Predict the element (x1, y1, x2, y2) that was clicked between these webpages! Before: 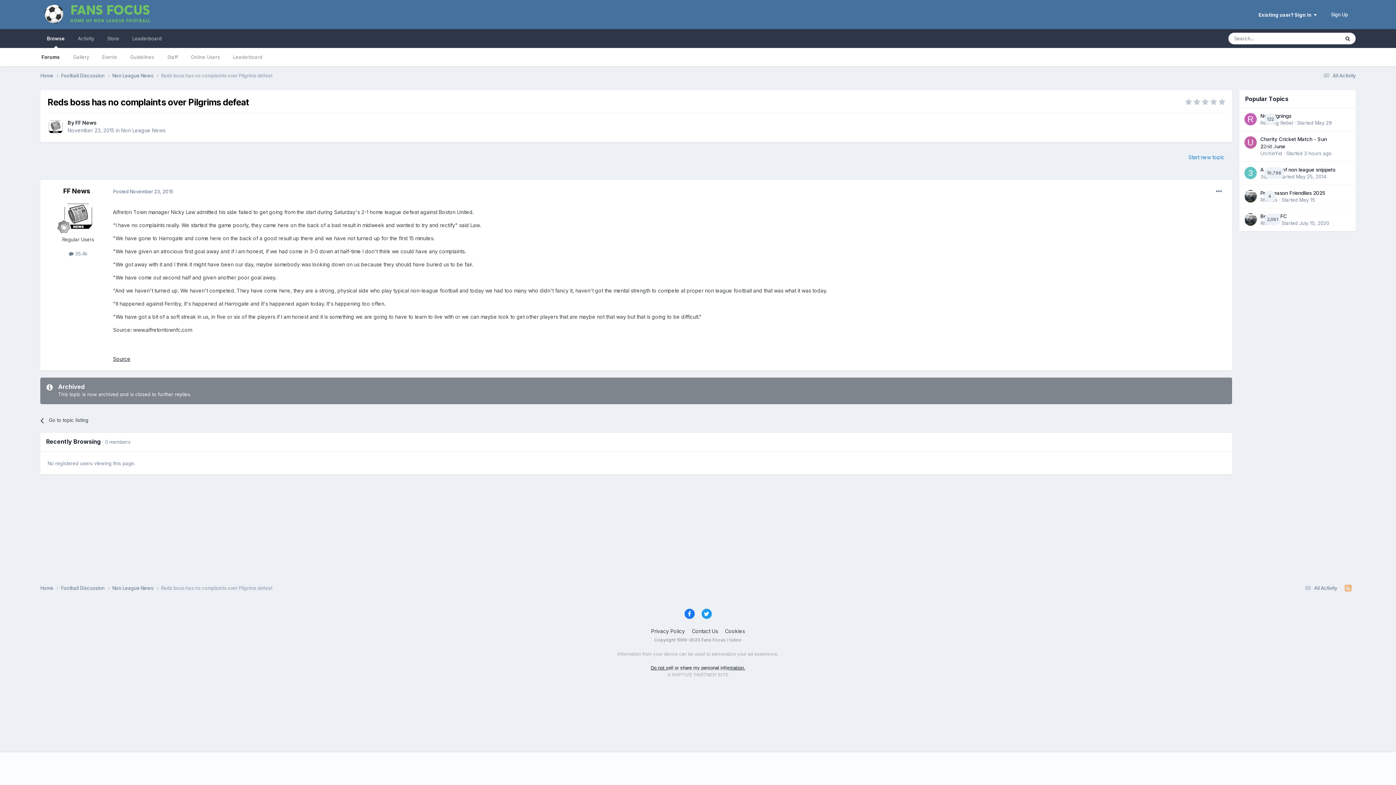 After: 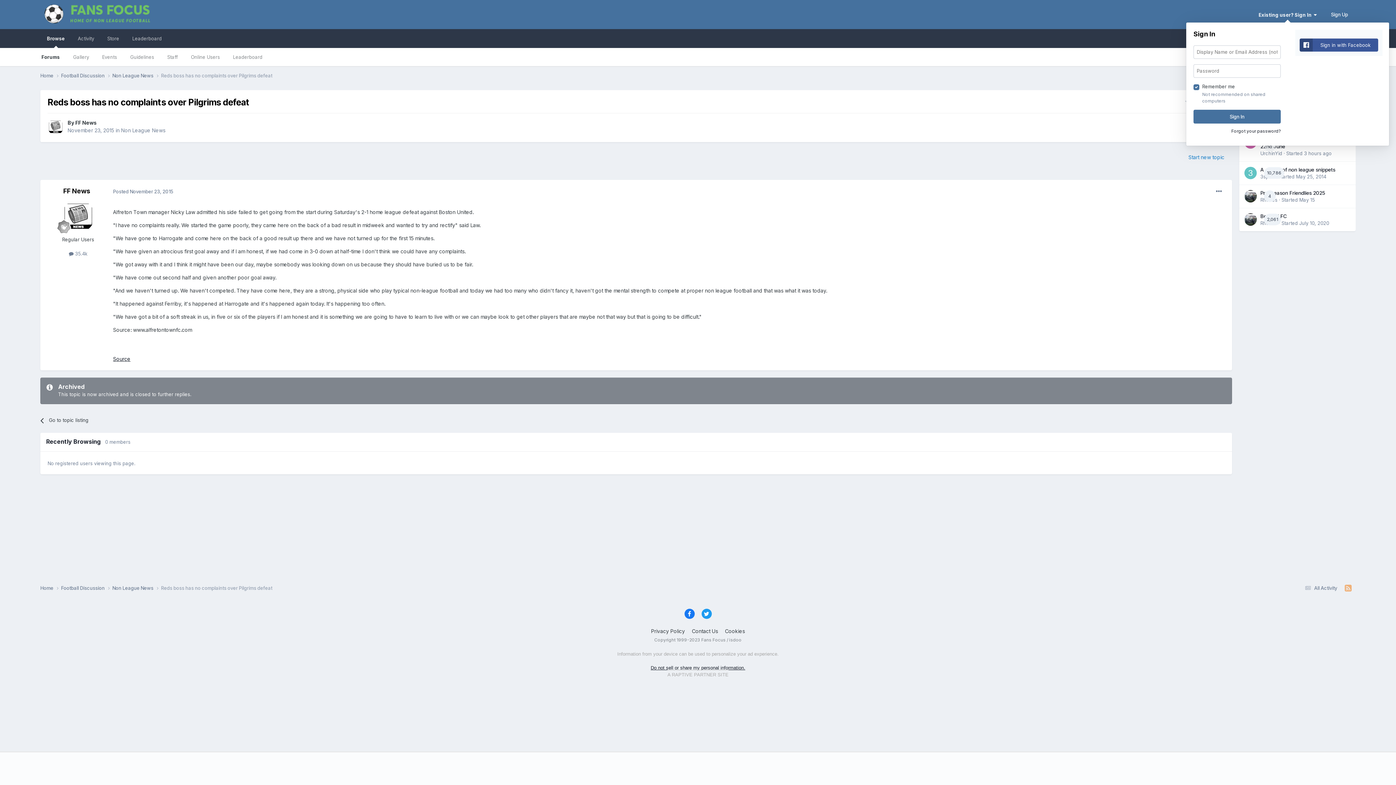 Action: bbox: (1258, 11, 1317, 17) label: Existing user? Sign In  